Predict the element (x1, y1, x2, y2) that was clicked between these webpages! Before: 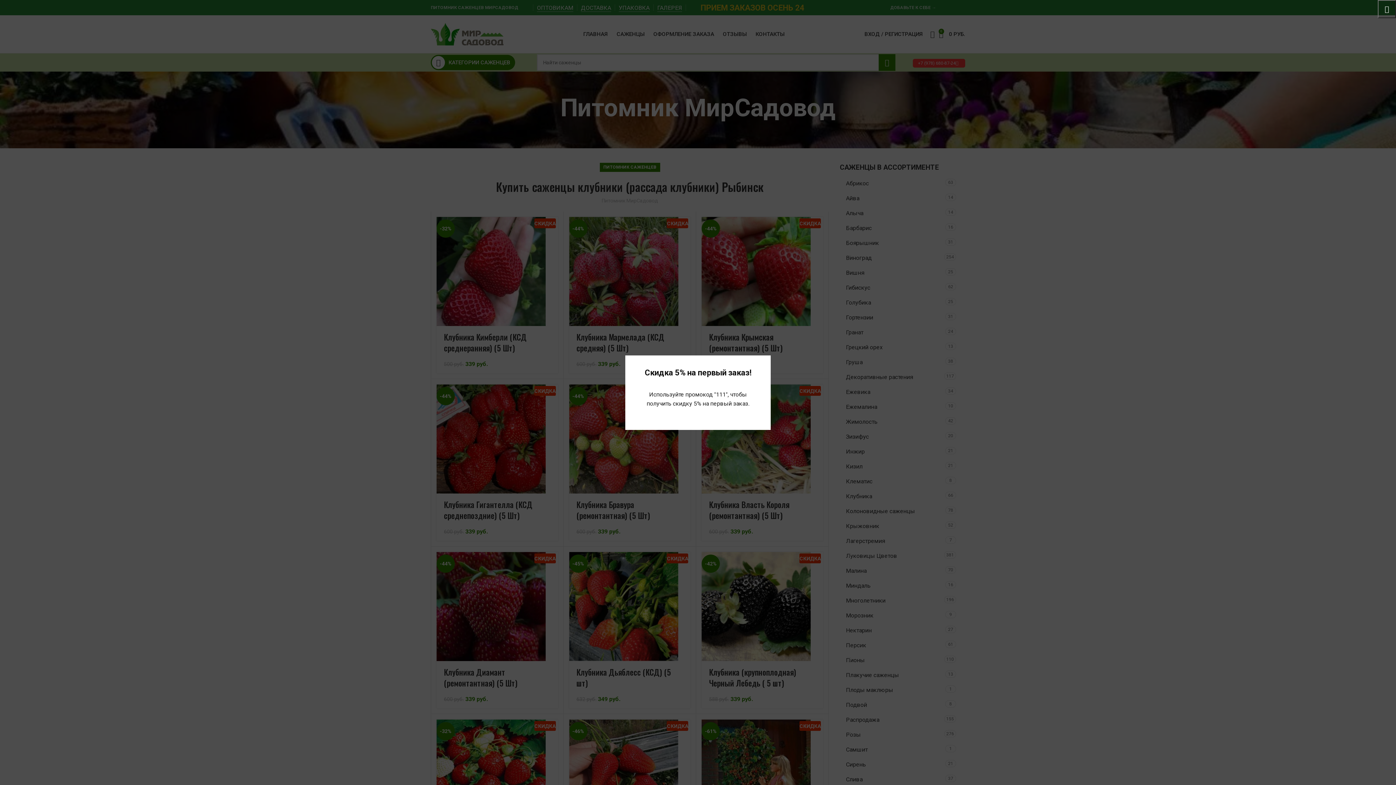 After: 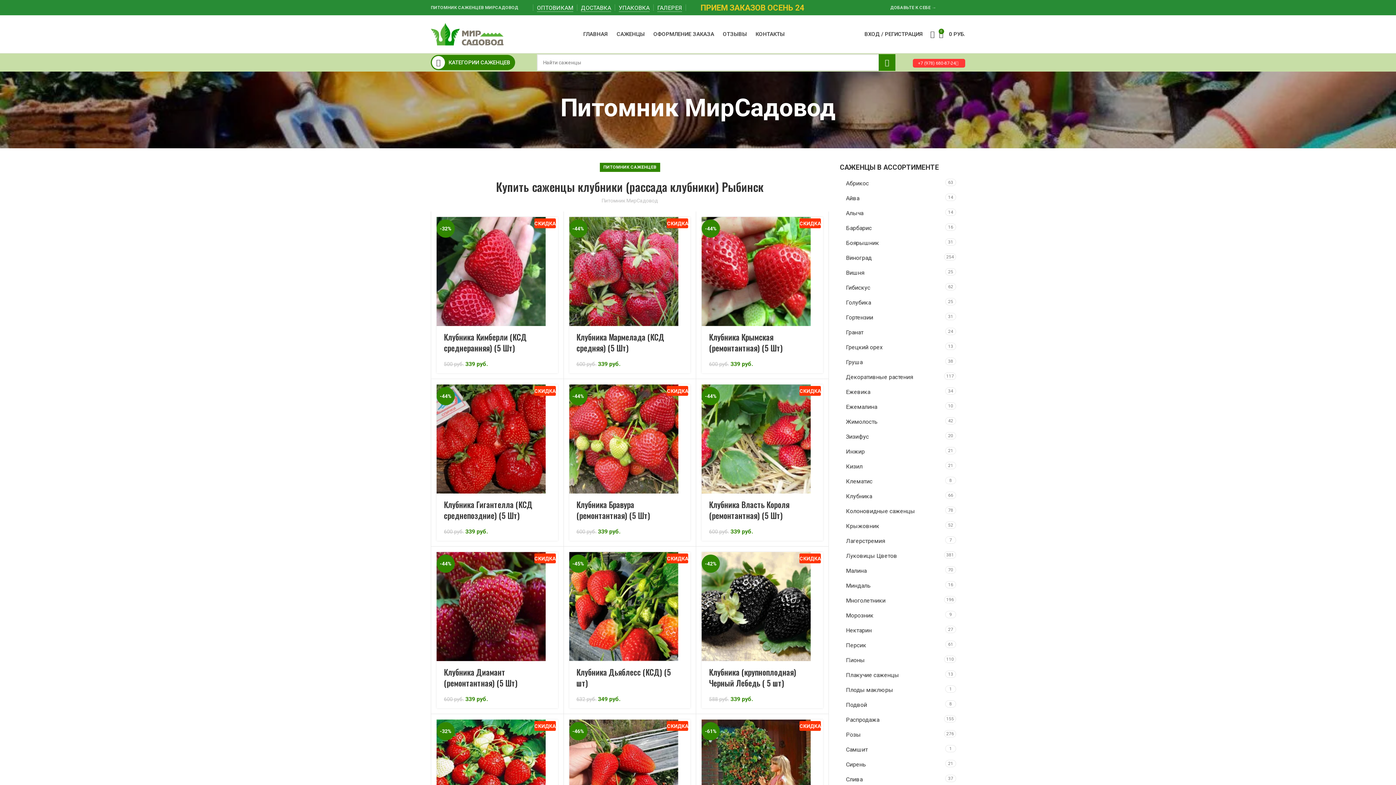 Action: bbox: (1378, 0, 1396, 18) label: ×